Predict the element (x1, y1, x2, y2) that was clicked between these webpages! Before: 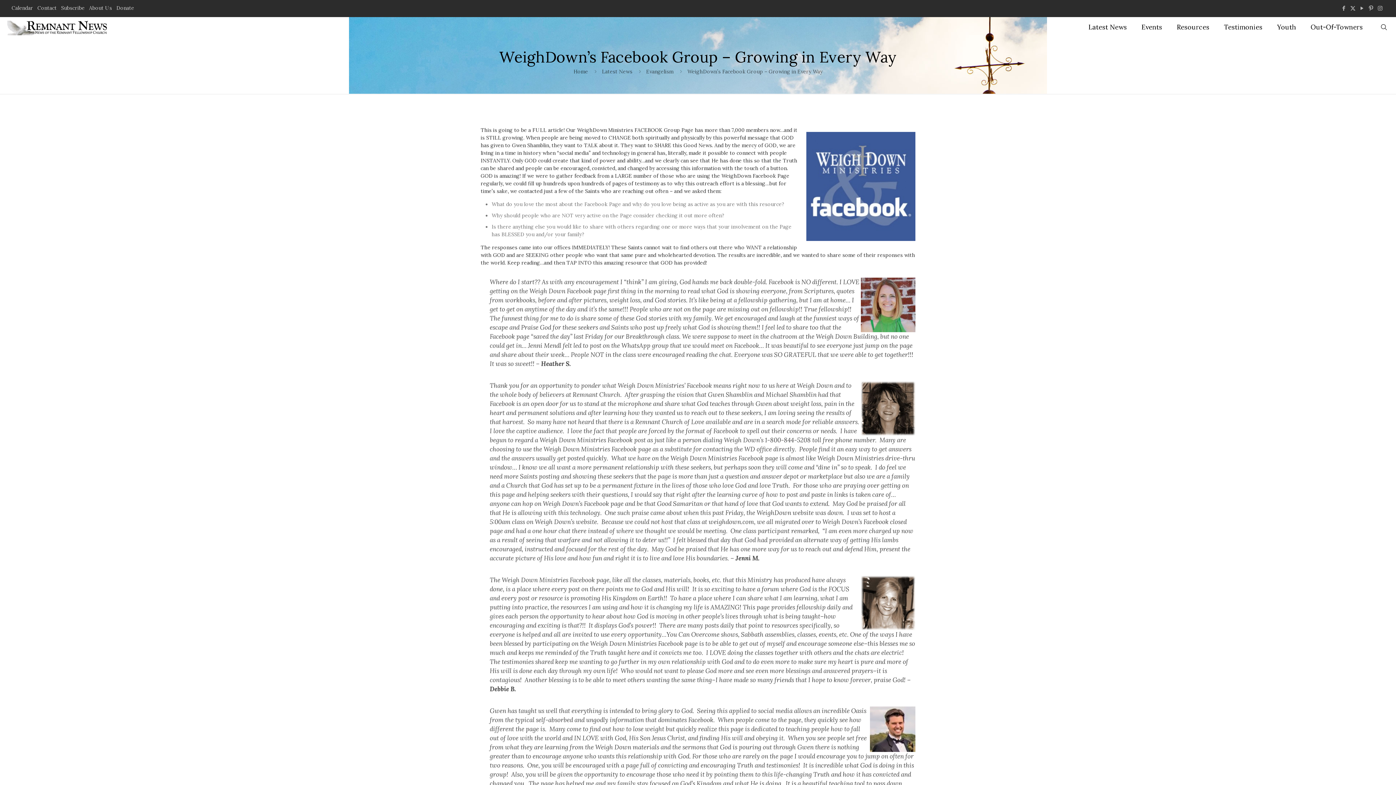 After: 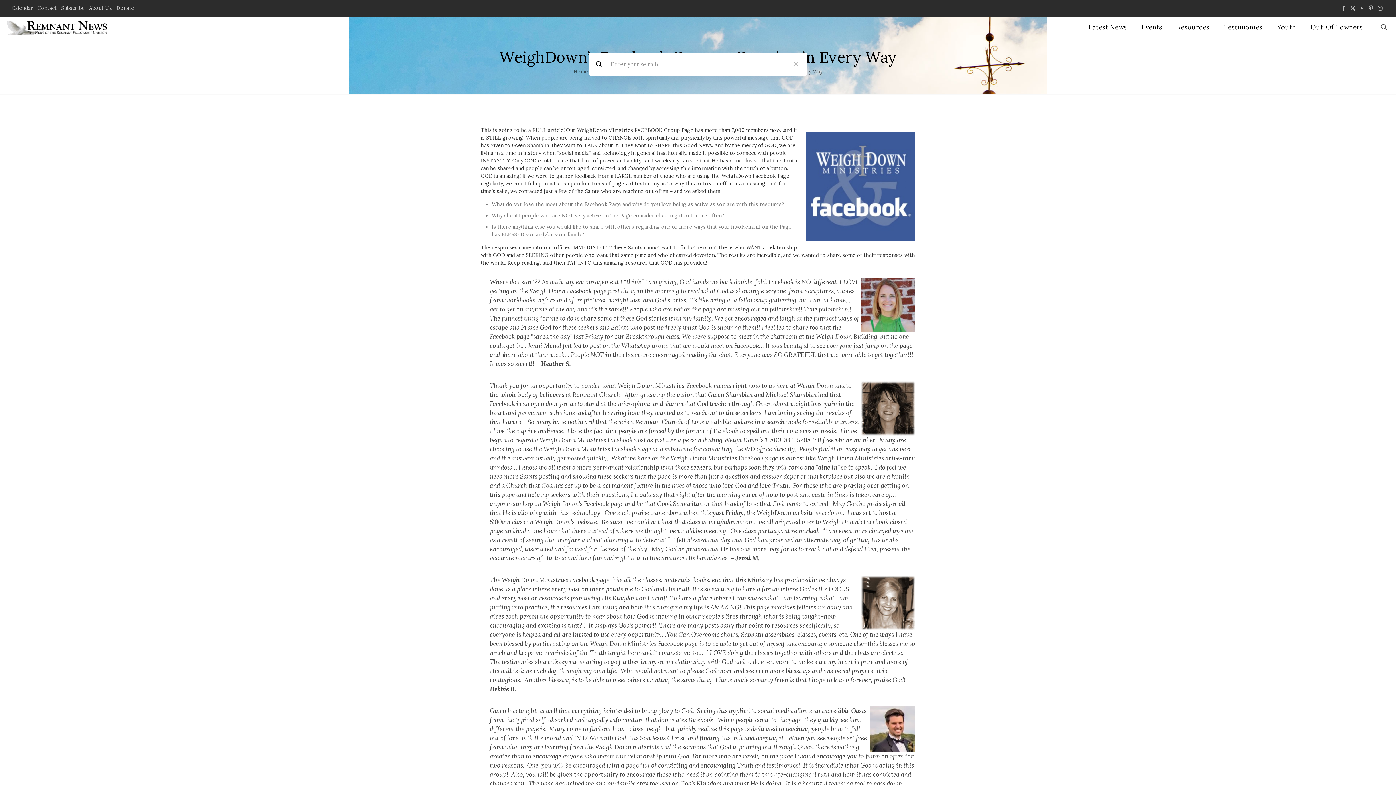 Action: bbox: (1379, 22, 1389, 32)